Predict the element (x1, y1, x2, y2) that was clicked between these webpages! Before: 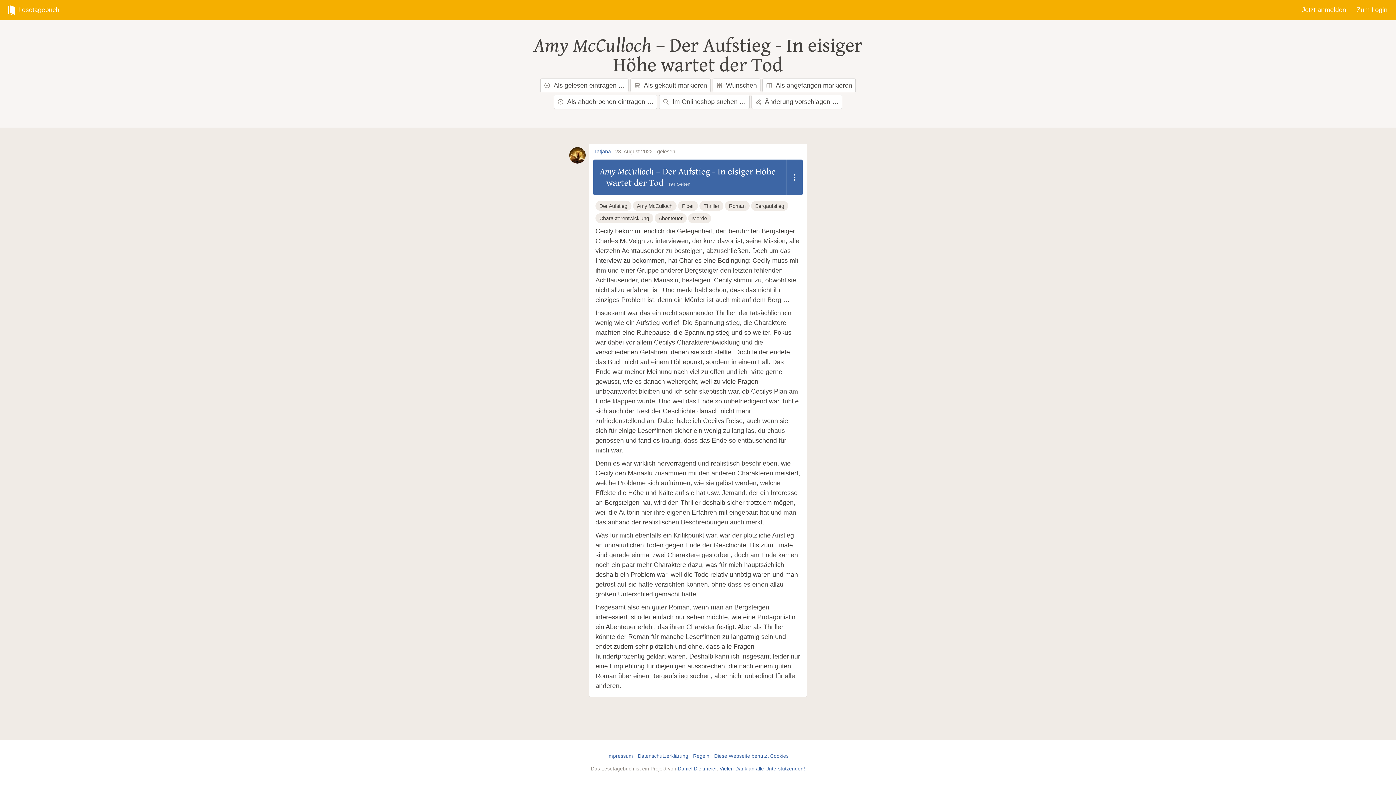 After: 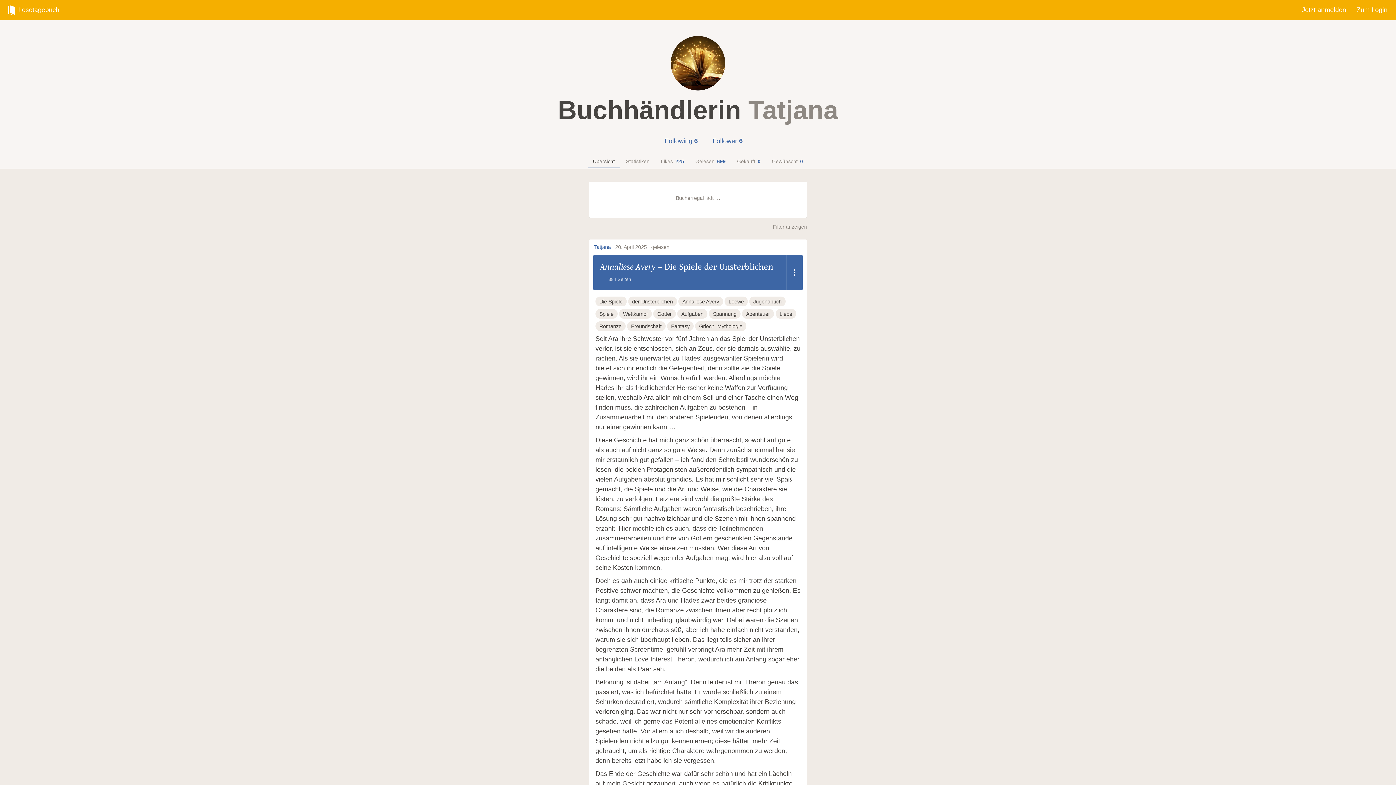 Action: label: Abenteuer bbox: (654, 213, 686, 223)